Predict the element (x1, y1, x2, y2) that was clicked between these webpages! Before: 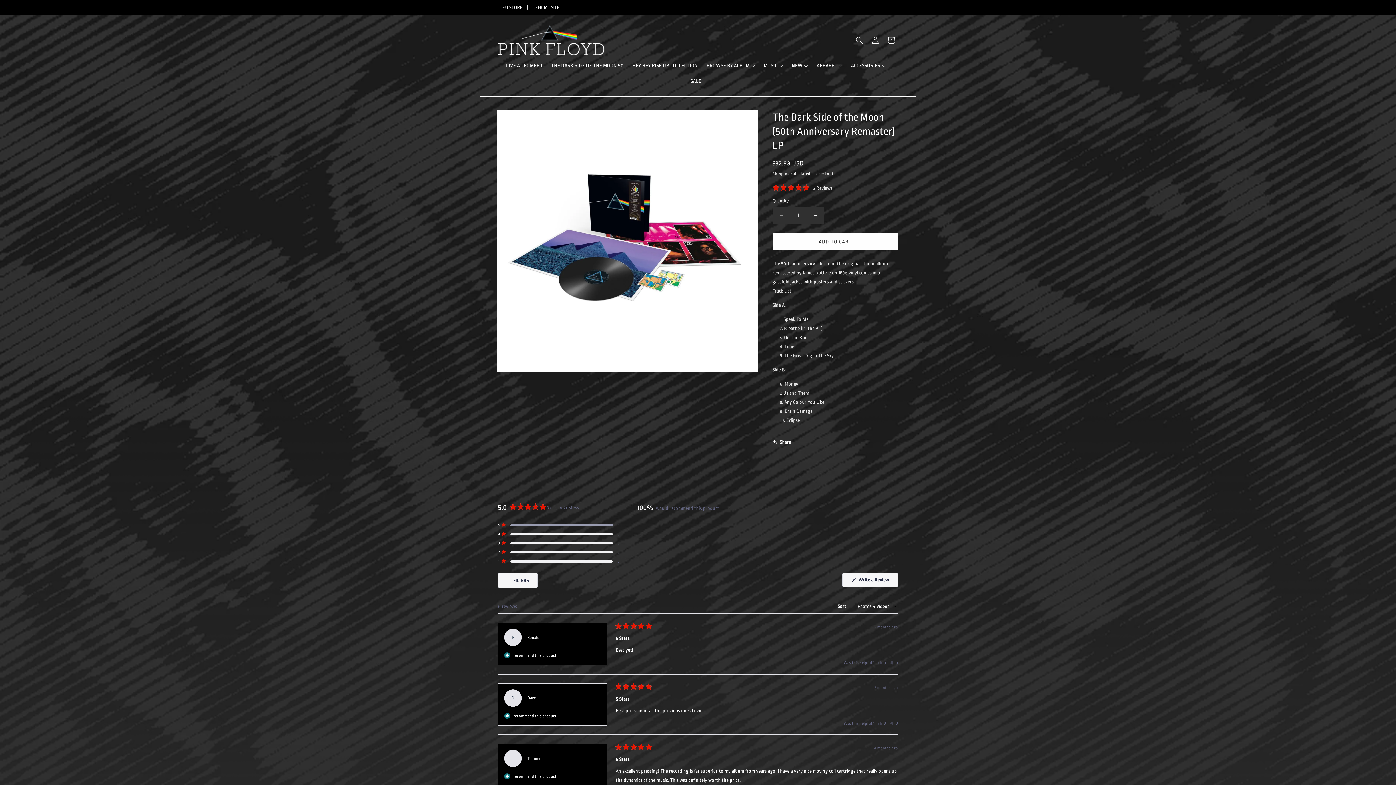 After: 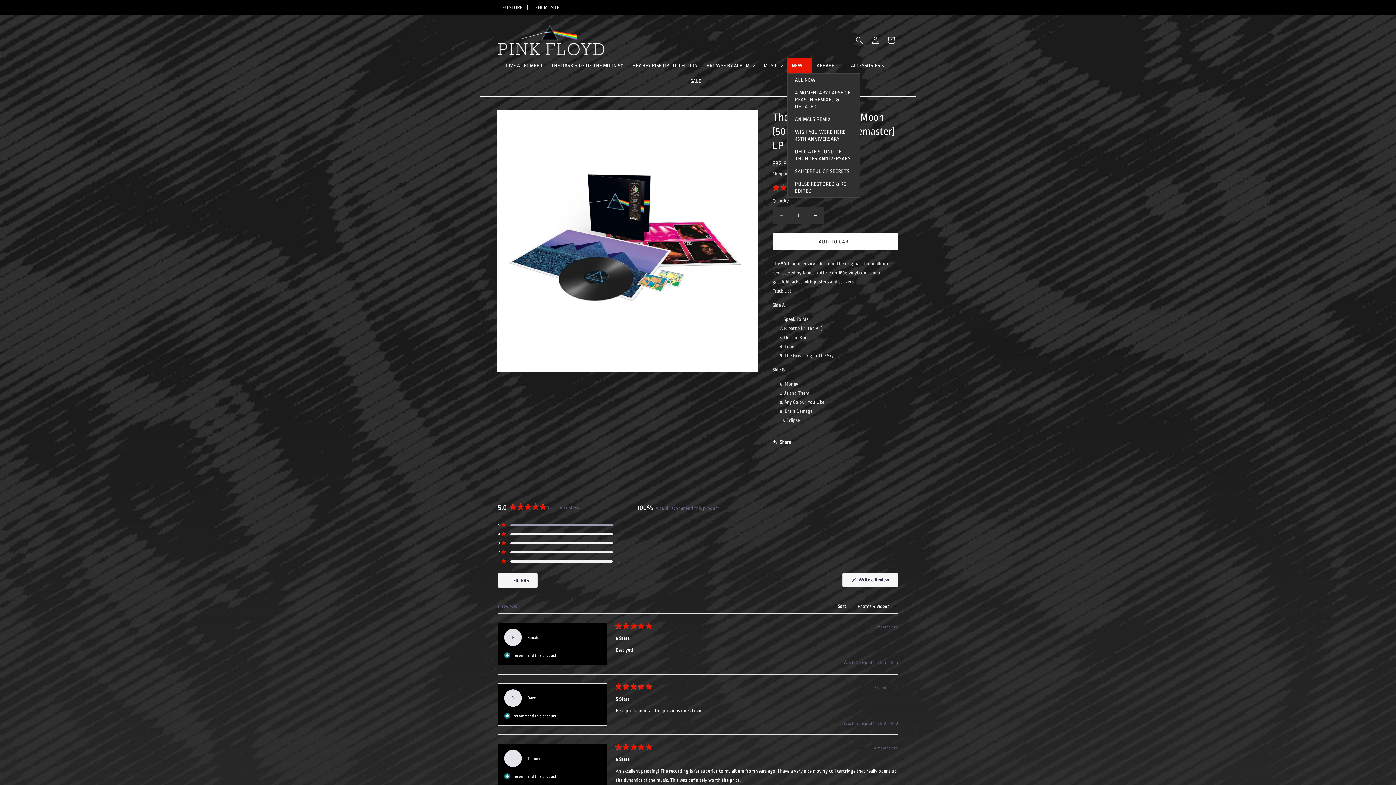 Action: bbox: (787, 57, 812, 73) label: NEW